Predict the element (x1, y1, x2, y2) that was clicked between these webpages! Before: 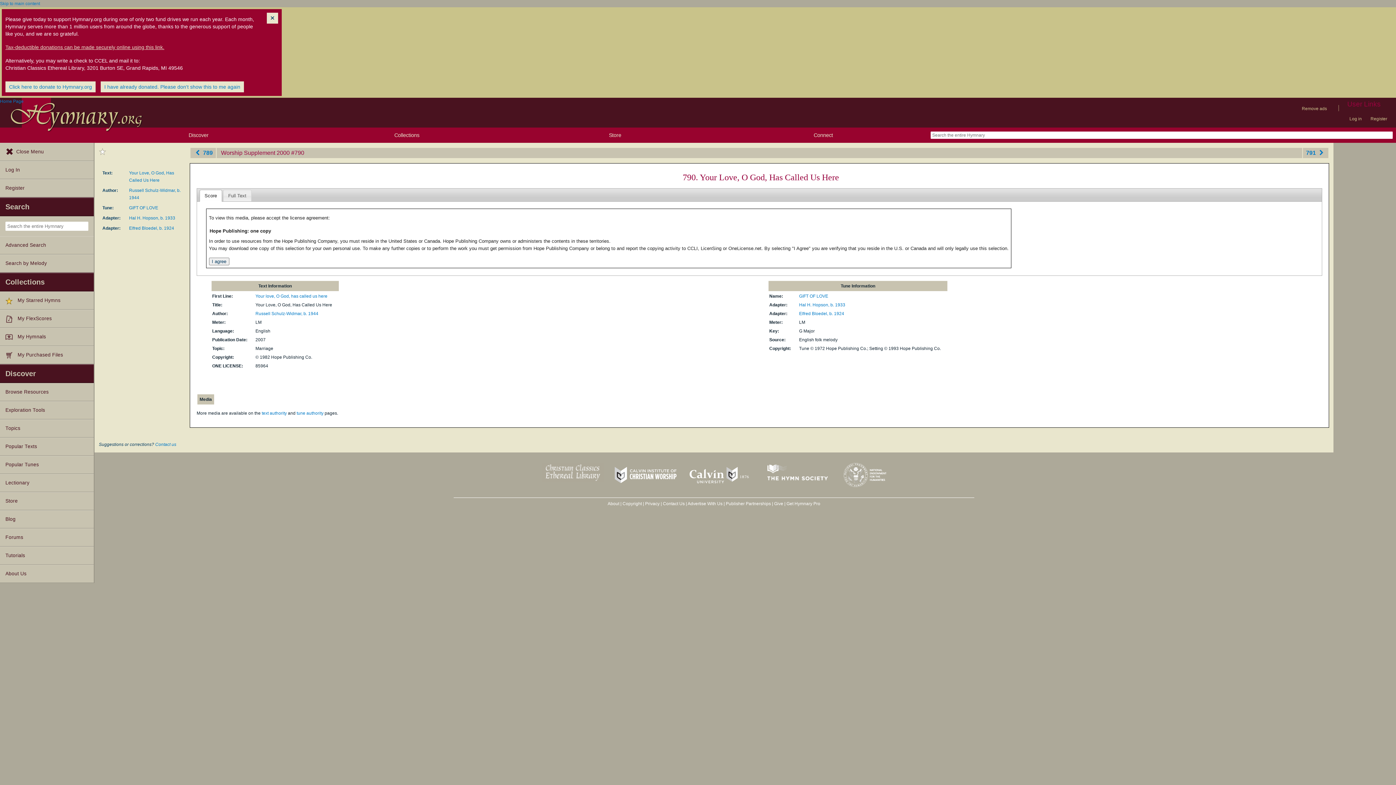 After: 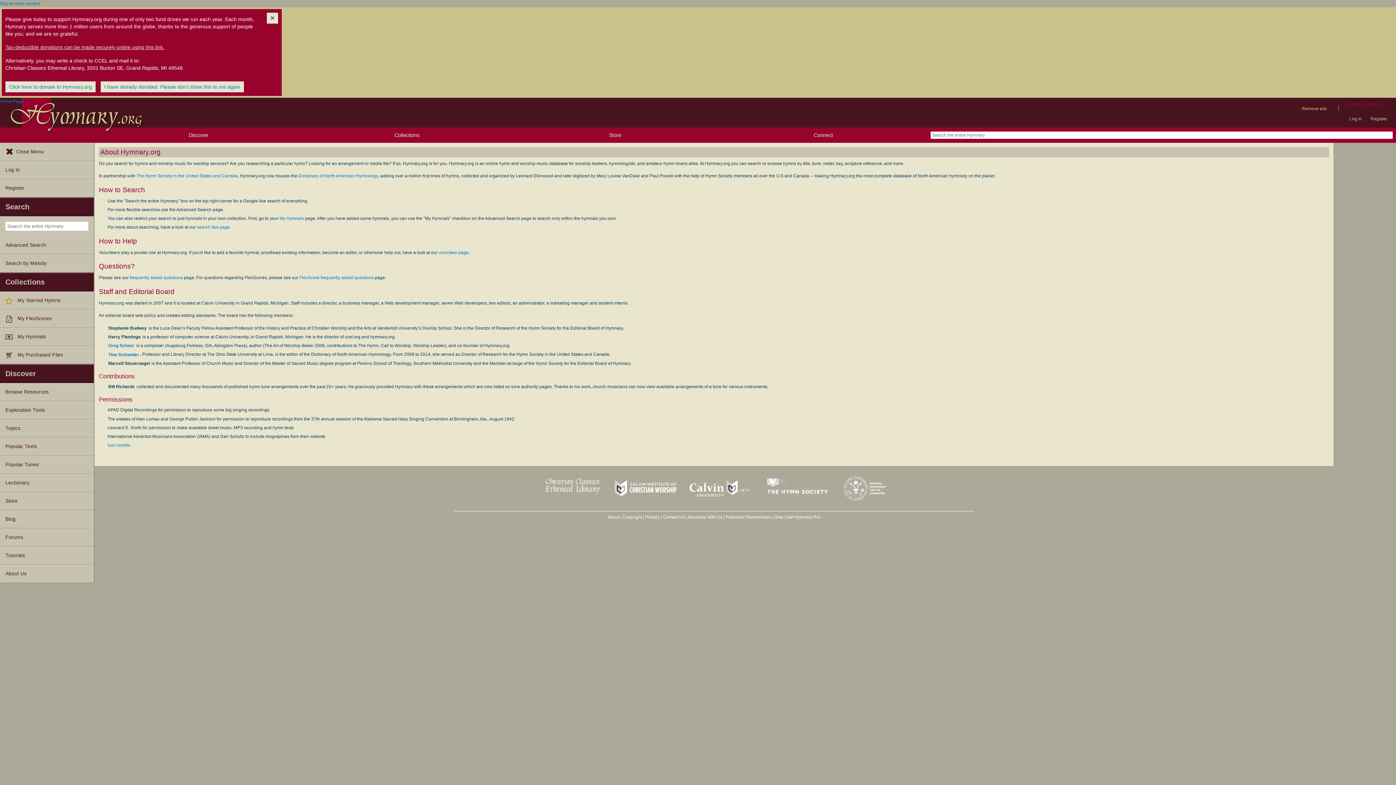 Action: label: About bbox: (607, 501, 619, 506)